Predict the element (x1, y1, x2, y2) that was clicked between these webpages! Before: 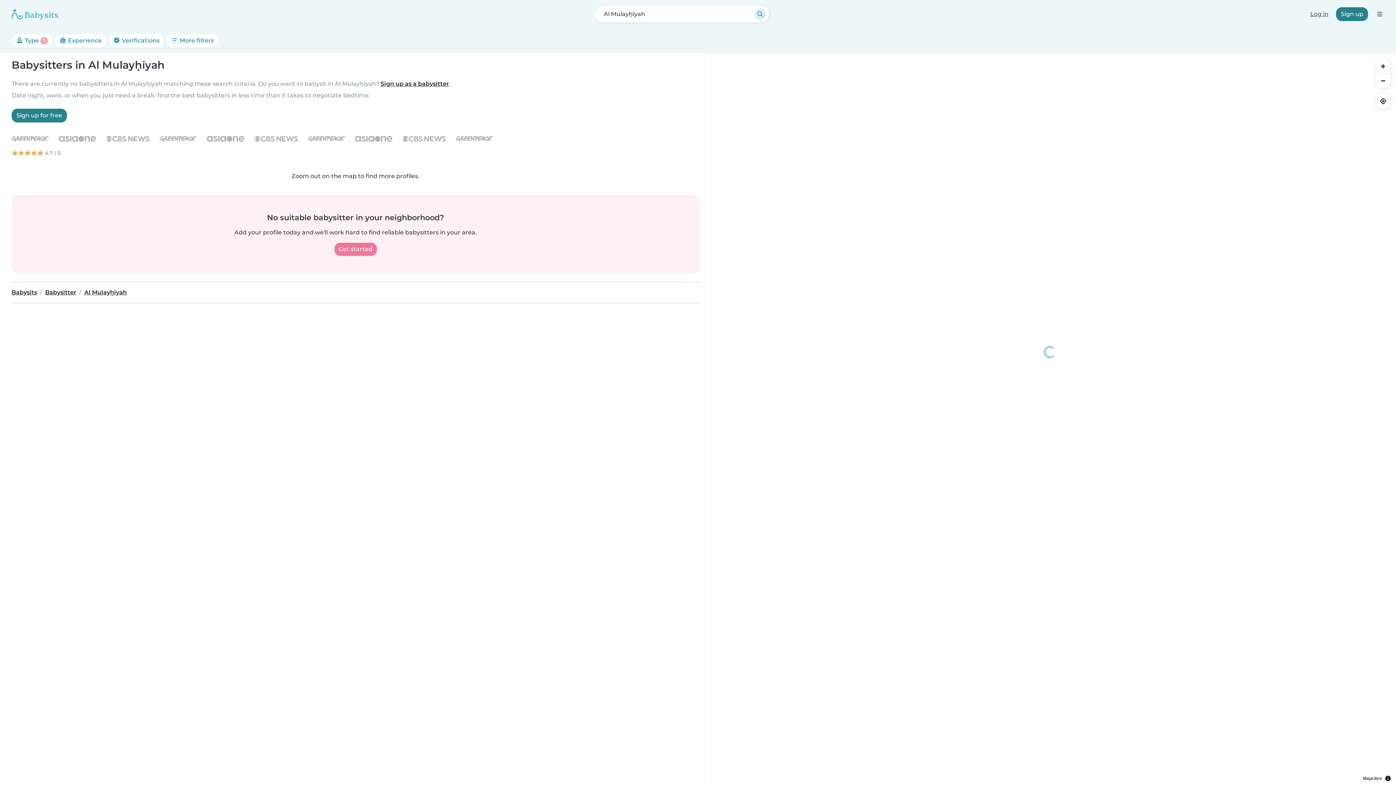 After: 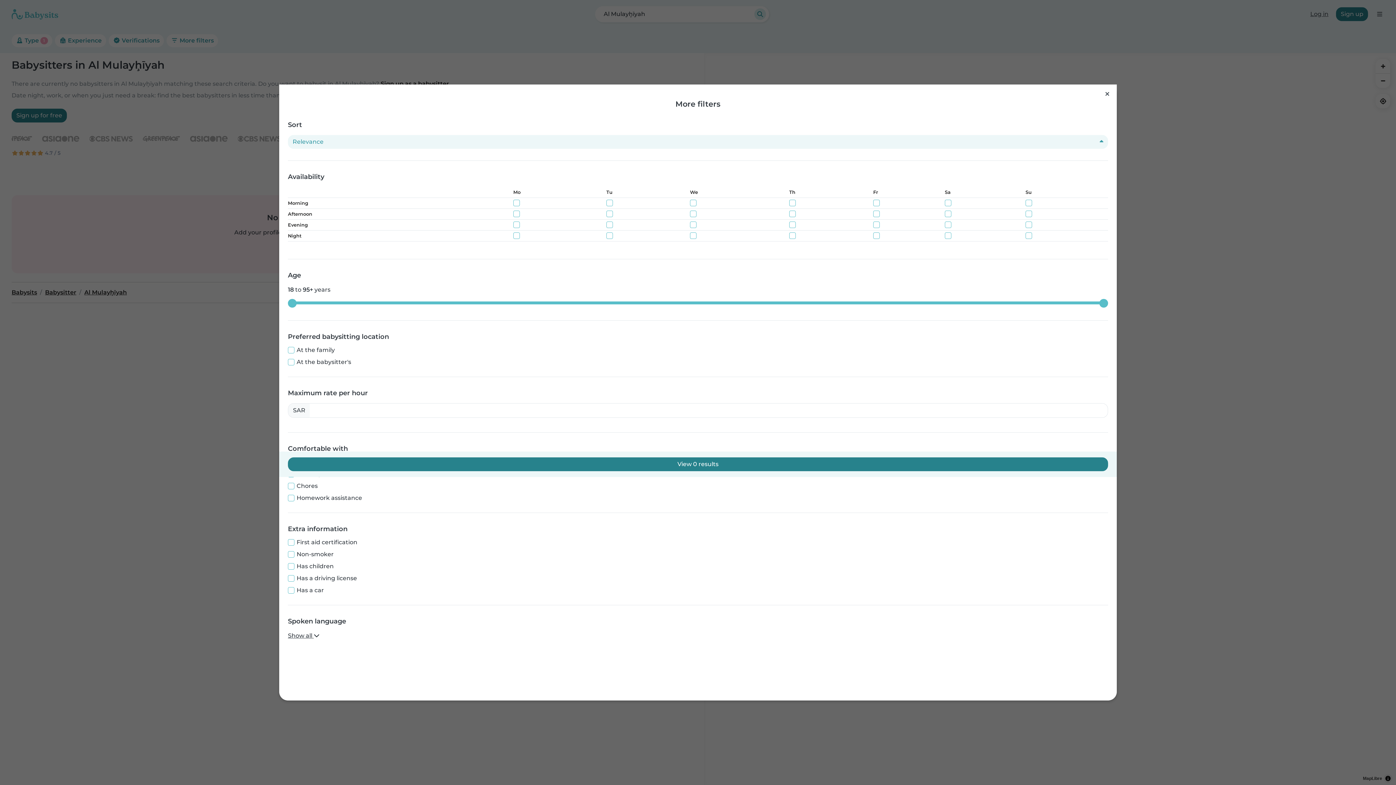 Action: label:  More filters bbox: (166, 34, 218, 47)